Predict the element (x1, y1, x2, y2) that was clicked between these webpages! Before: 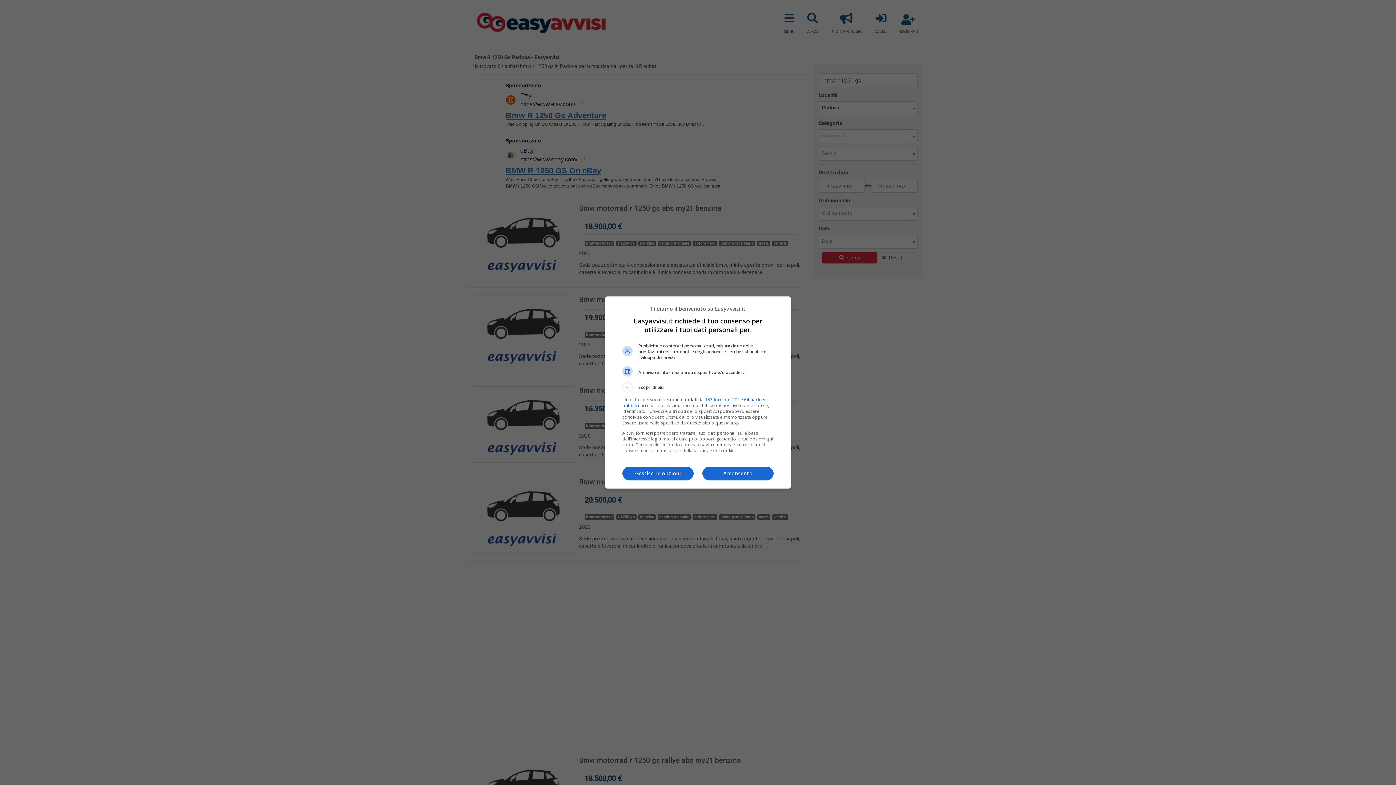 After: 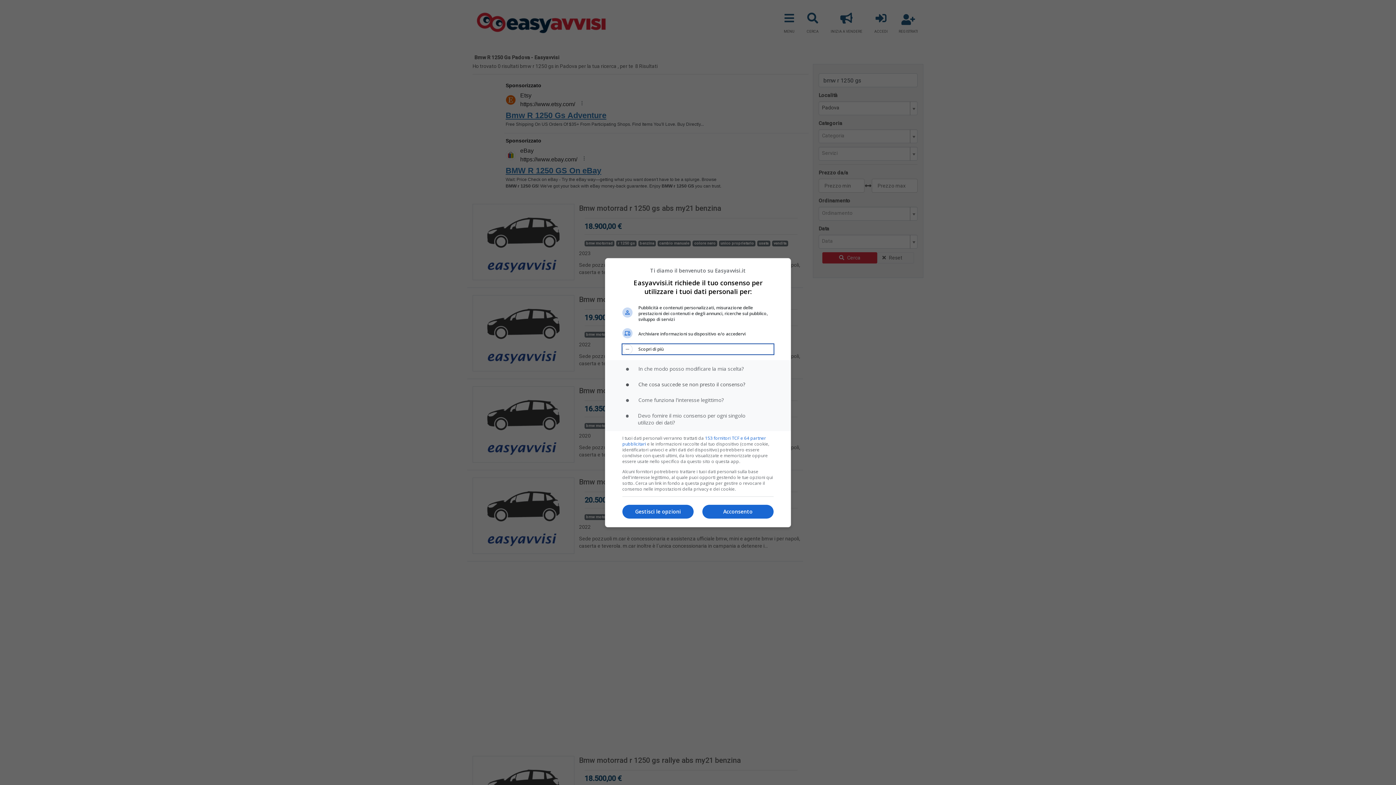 Action: bbox: (622, 382, 773, 392) label: Scopri di più